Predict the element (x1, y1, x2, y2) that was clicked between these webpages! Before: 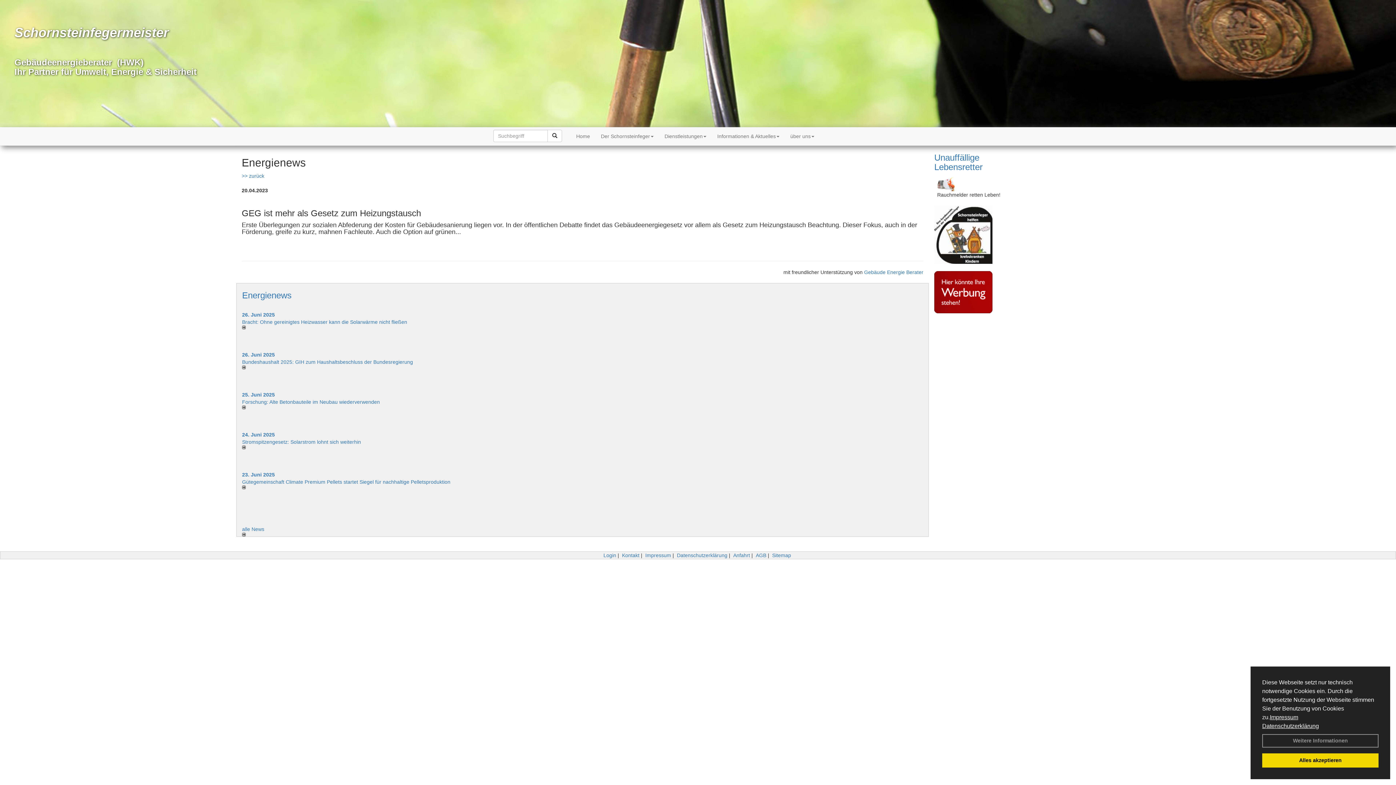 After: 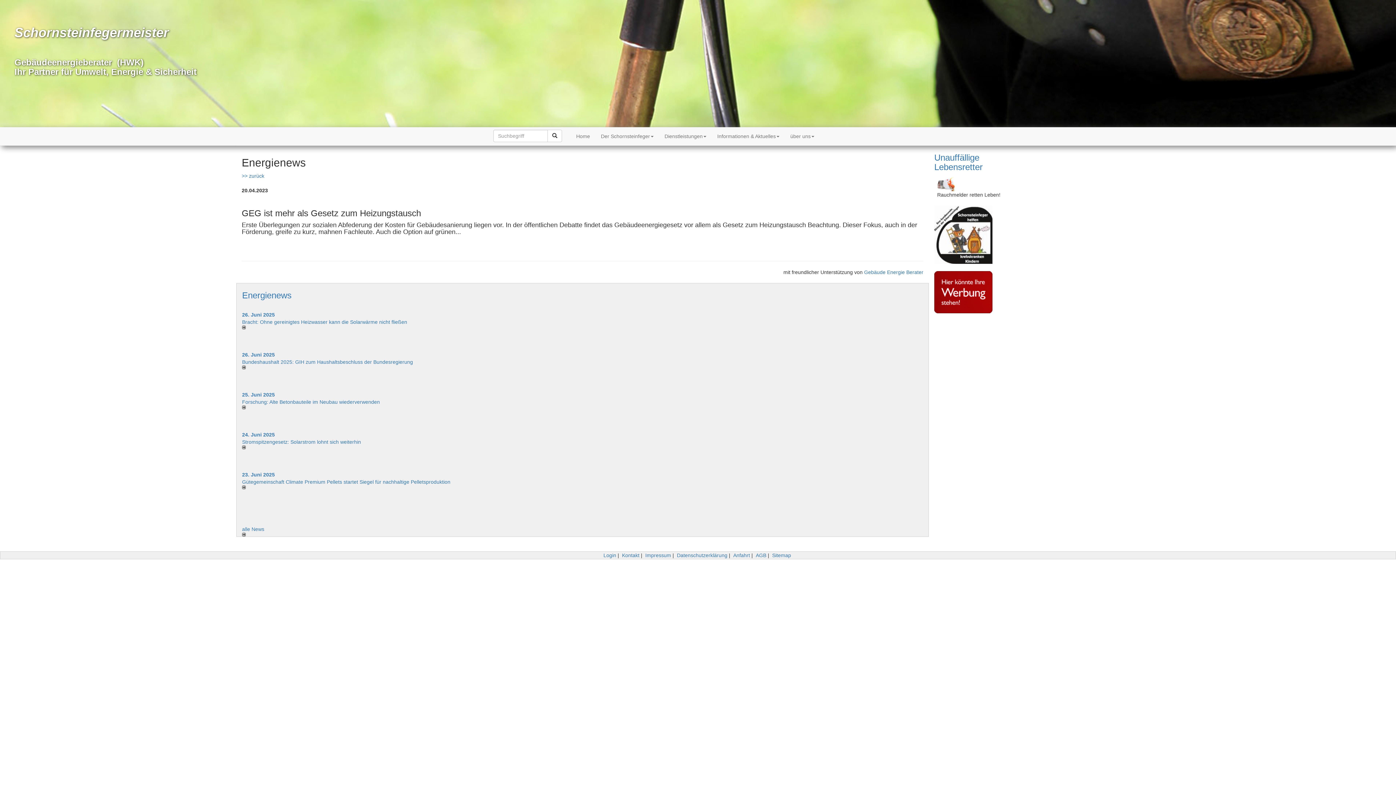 Action: bbox: (1262, 753, 1378, 768) label: dismiss cookie message